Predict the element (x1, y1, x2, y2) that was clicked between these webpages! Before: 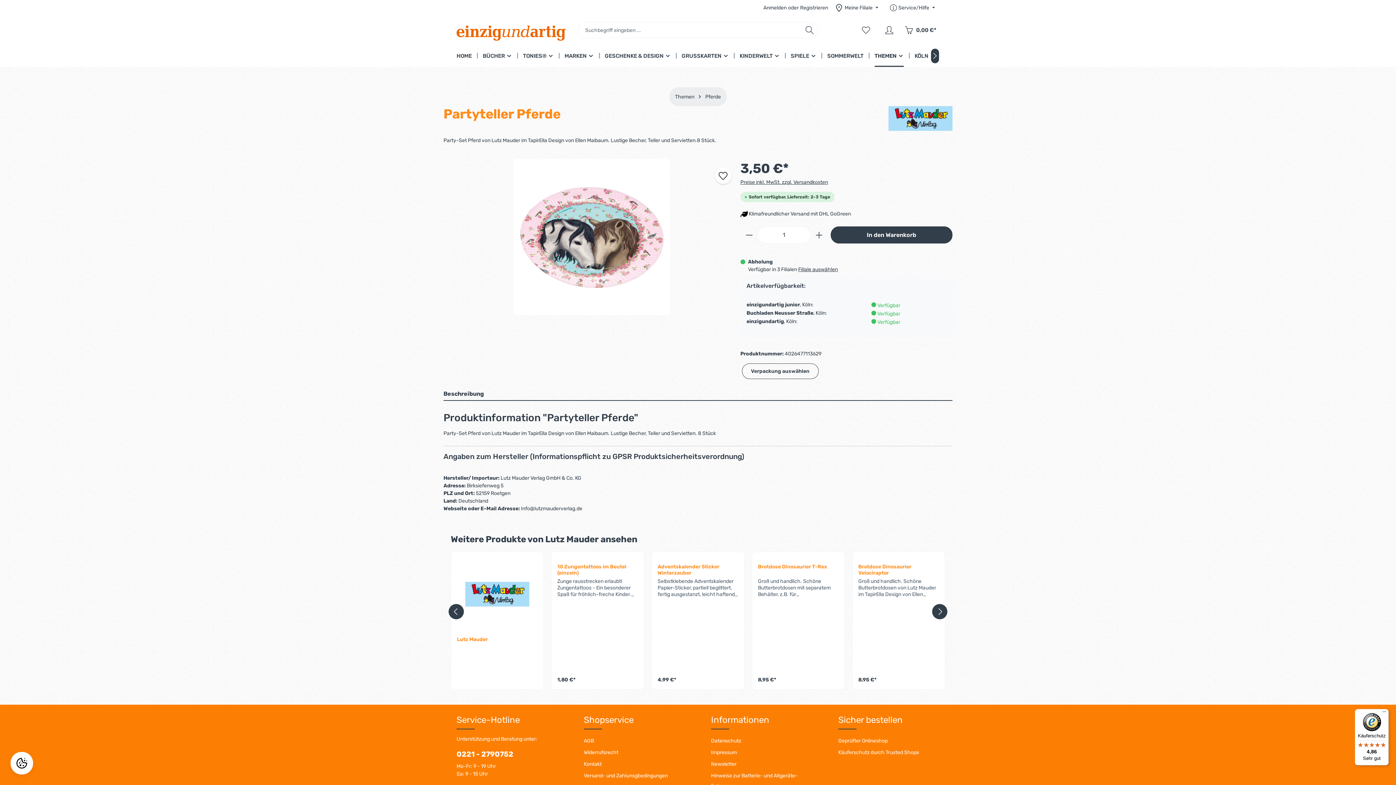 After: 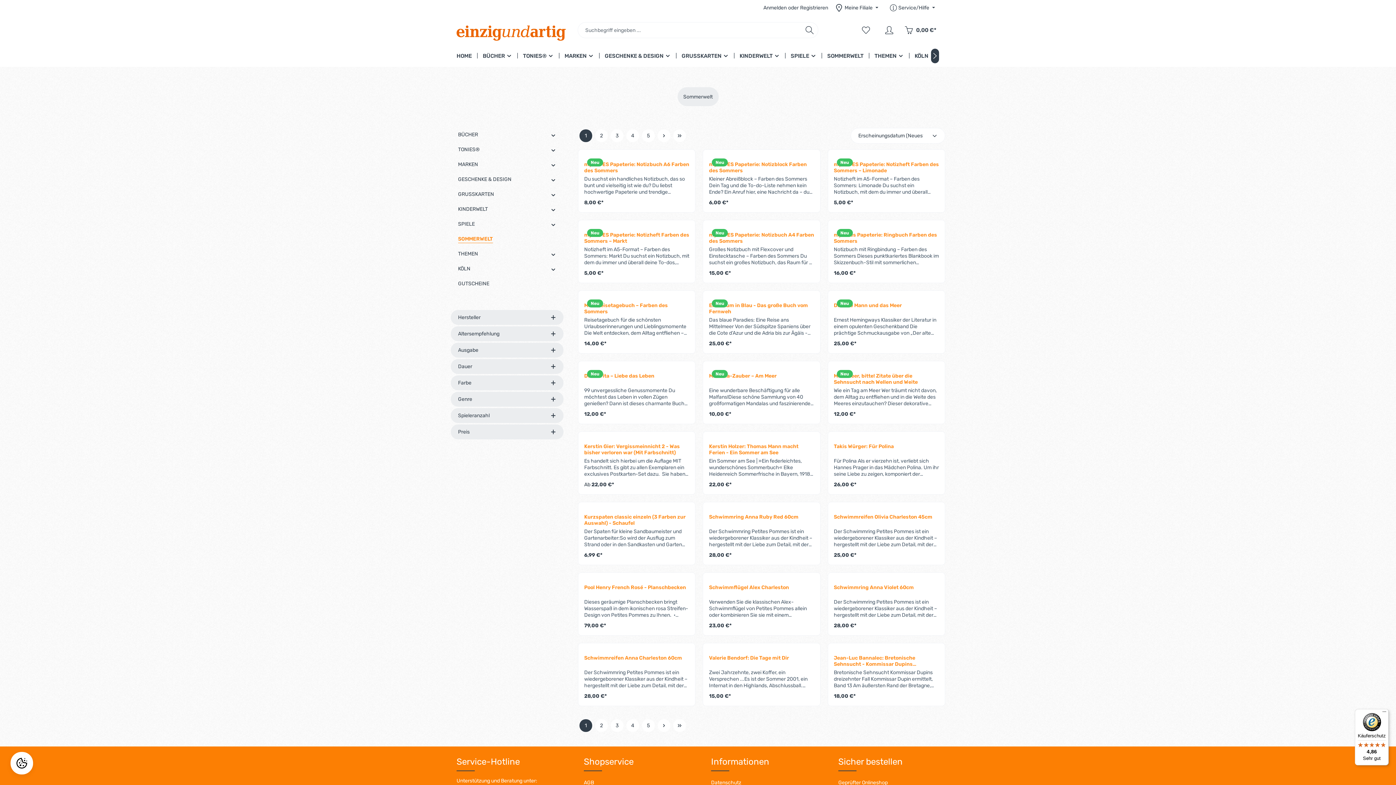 Action: label: SOMMERWELT bbox: (822, 45, 869, 66)